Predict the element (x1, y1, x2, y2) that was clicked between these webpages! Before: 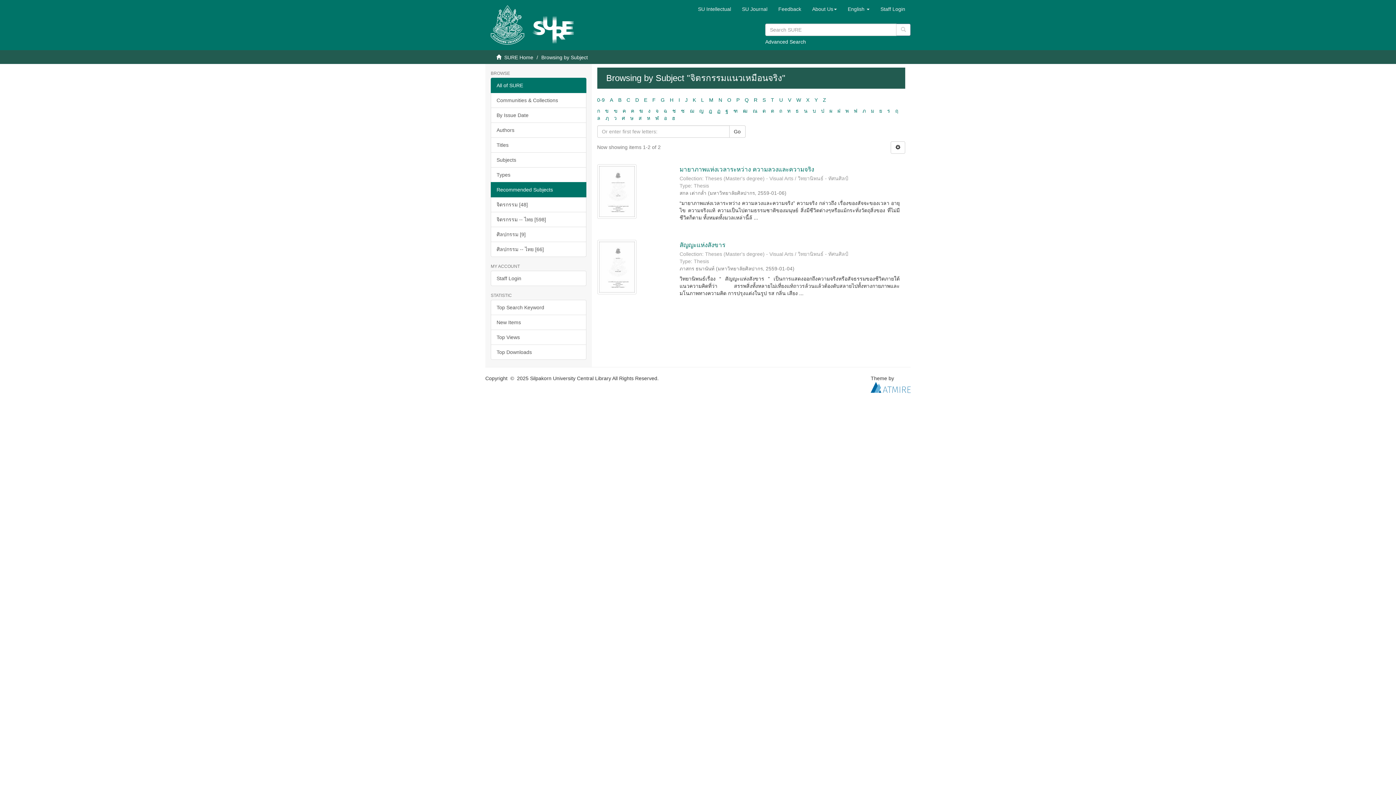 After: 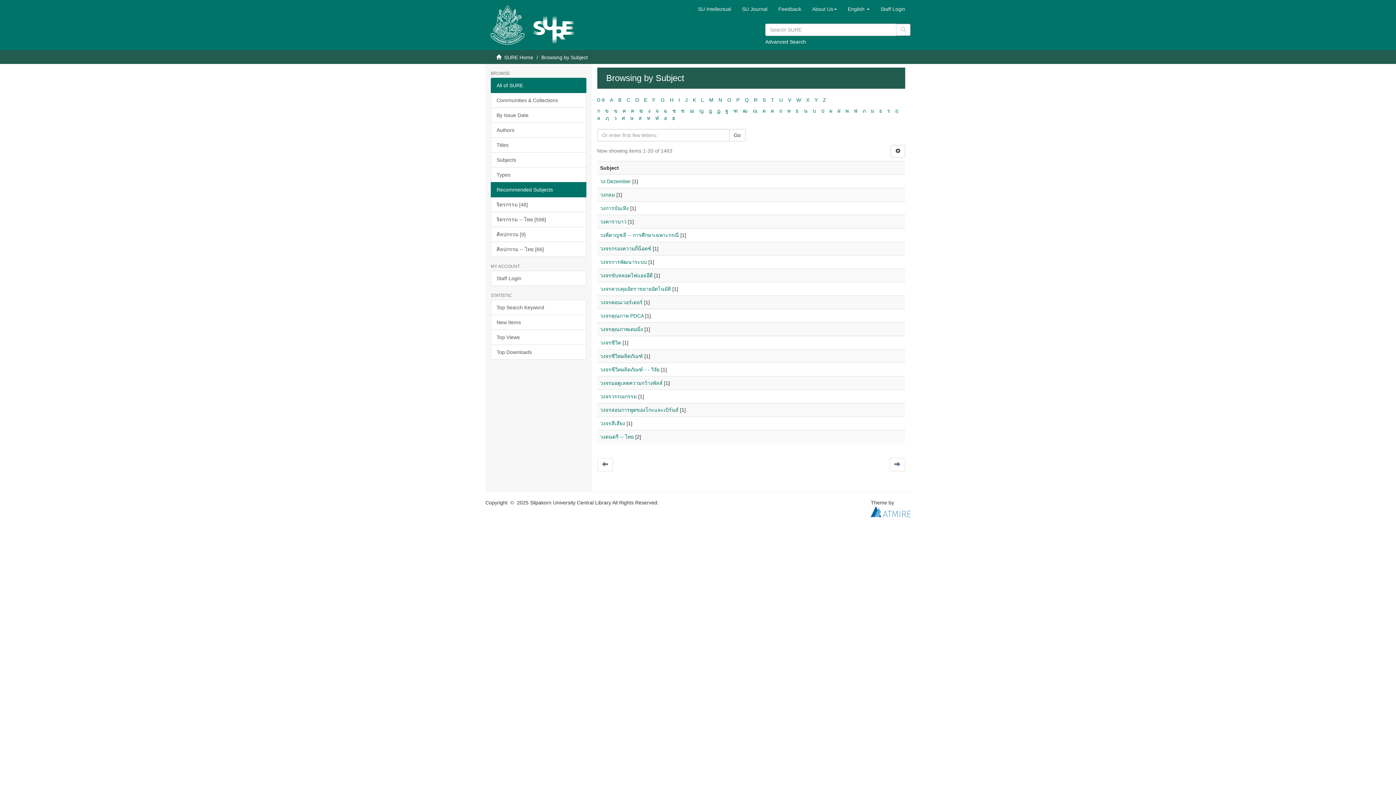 Action: label: ว bbox: (614, 115, 616, 121)